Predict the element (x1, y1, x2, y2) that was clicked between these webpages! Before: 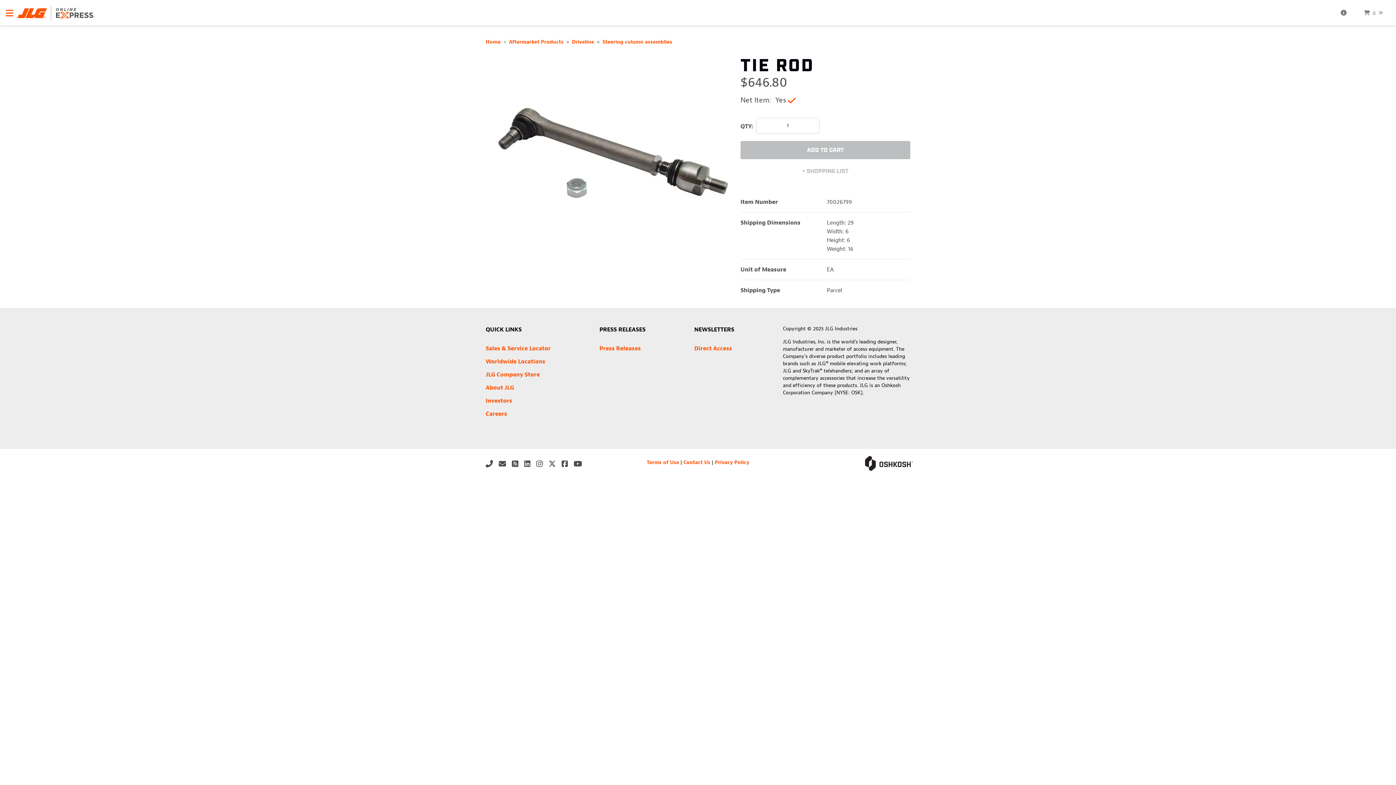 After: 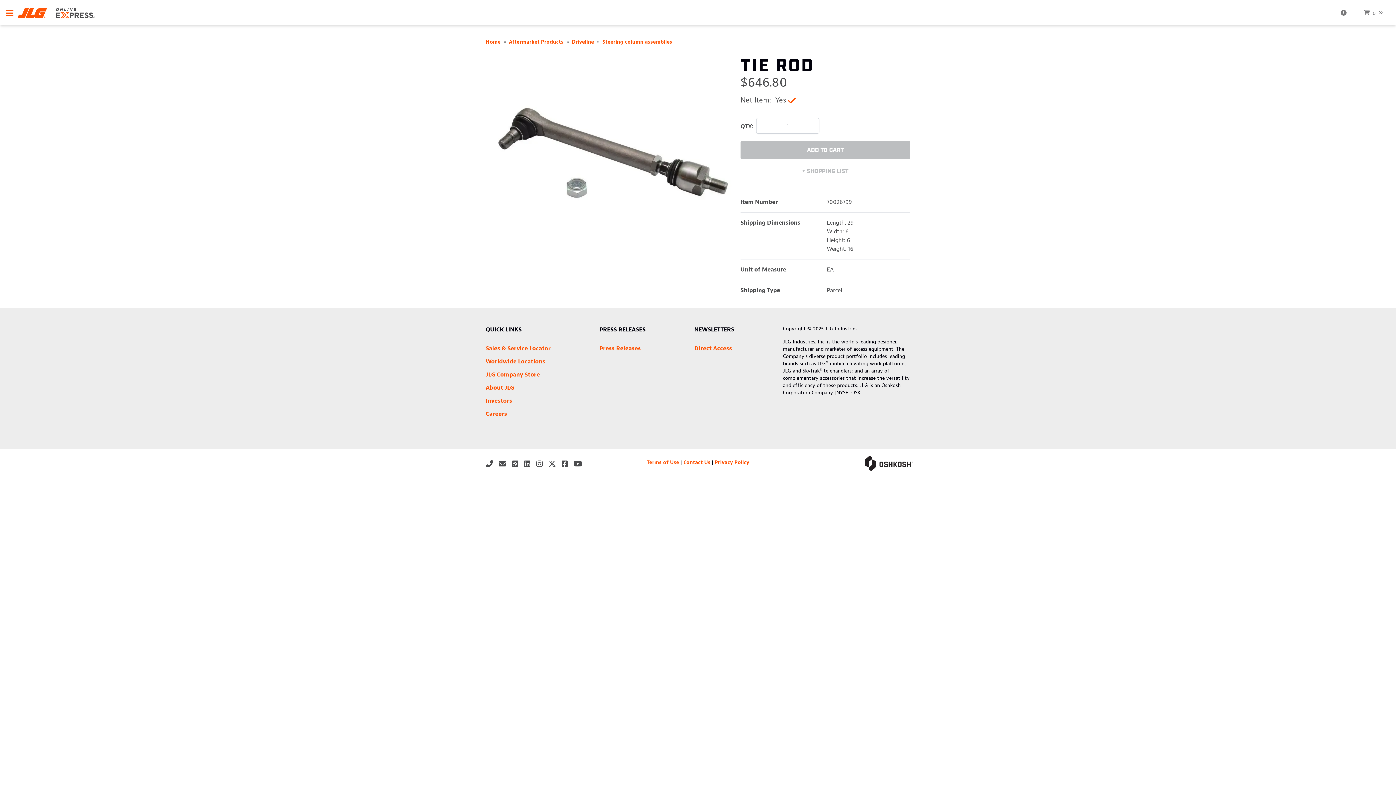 Action: bbox: (512, 459, 524, 468)